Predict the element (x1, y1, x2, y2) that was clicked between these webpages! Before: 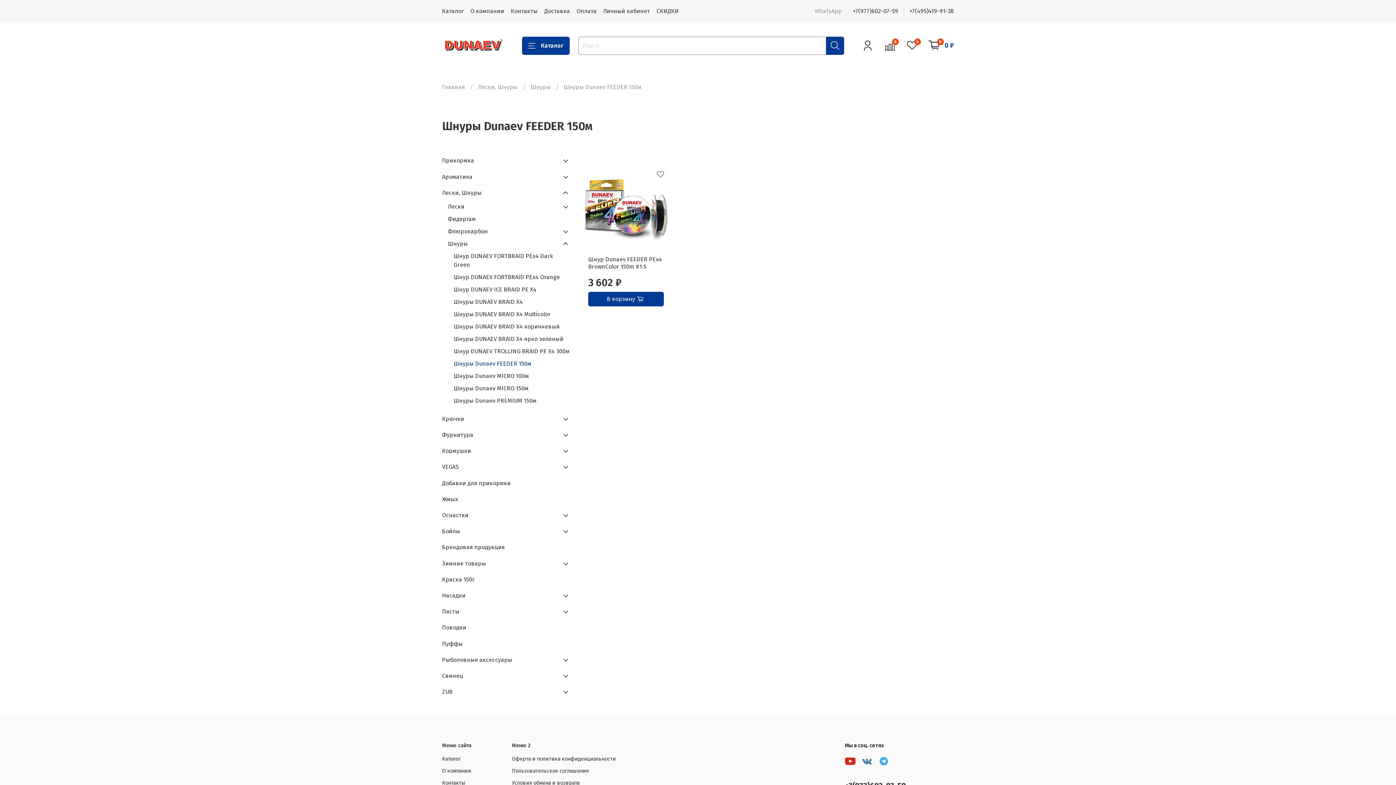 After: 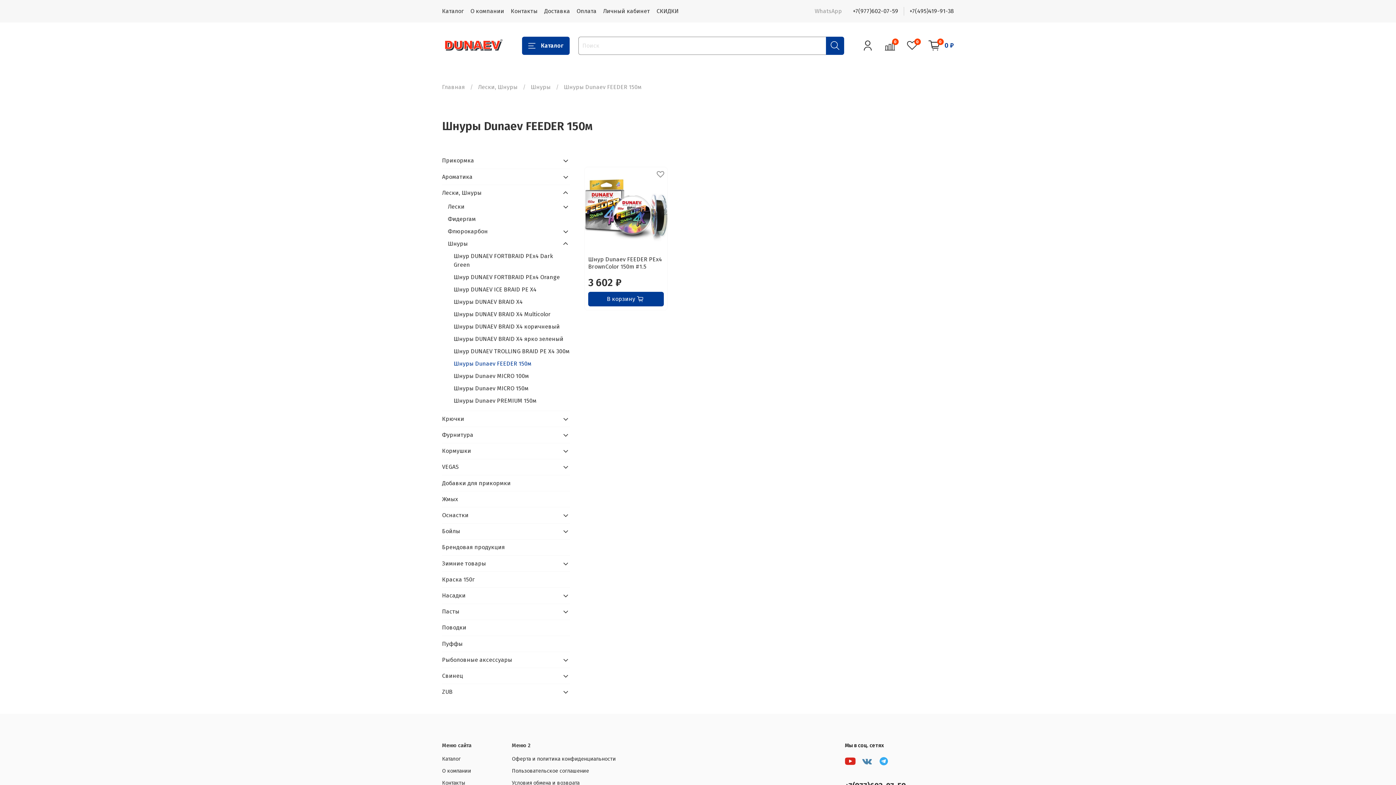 Action: label: Шнуры Dunaev FEEDER 150м bbox: (453, 357, 570, 370)